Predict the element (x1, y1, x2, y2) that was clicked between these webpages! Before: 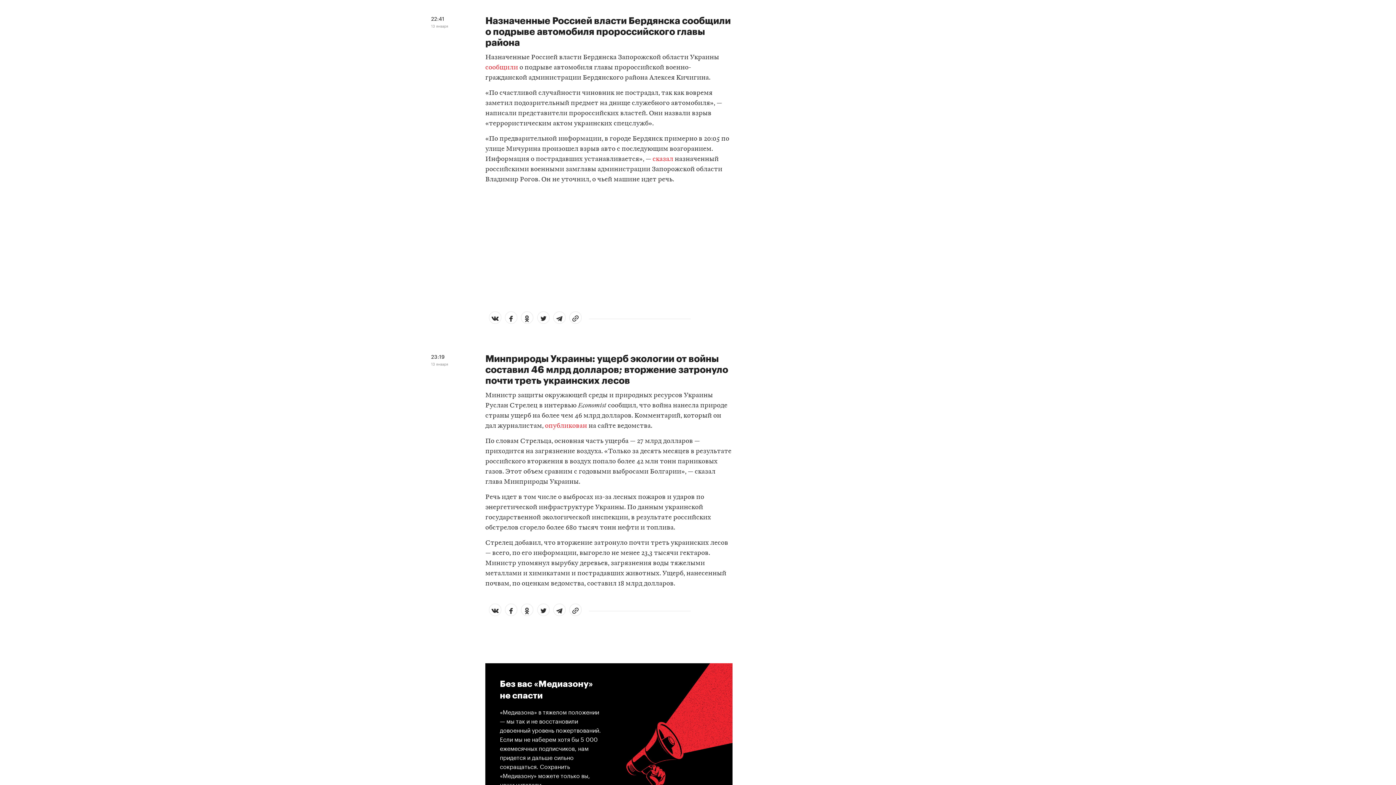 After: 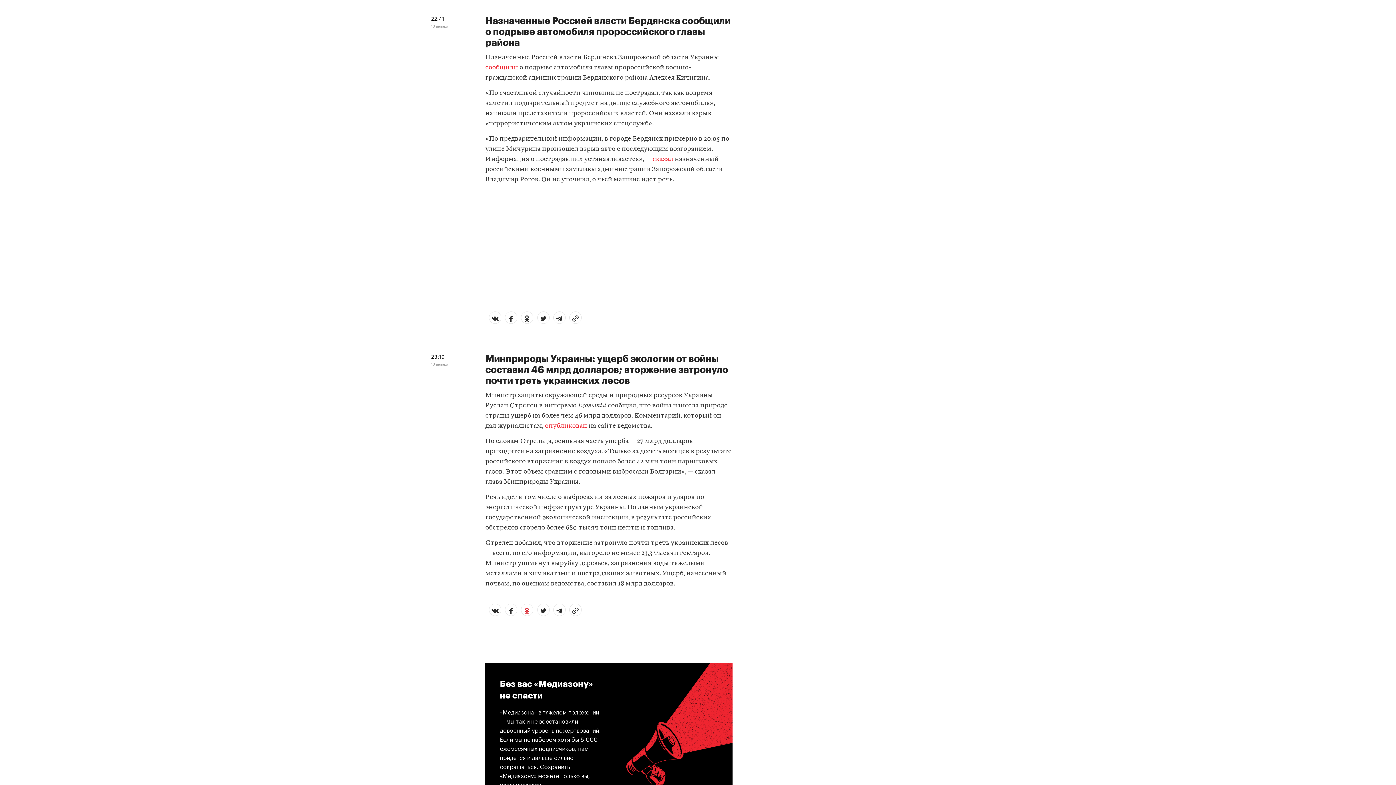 Action: bbox: (522, 604, 531, 615)